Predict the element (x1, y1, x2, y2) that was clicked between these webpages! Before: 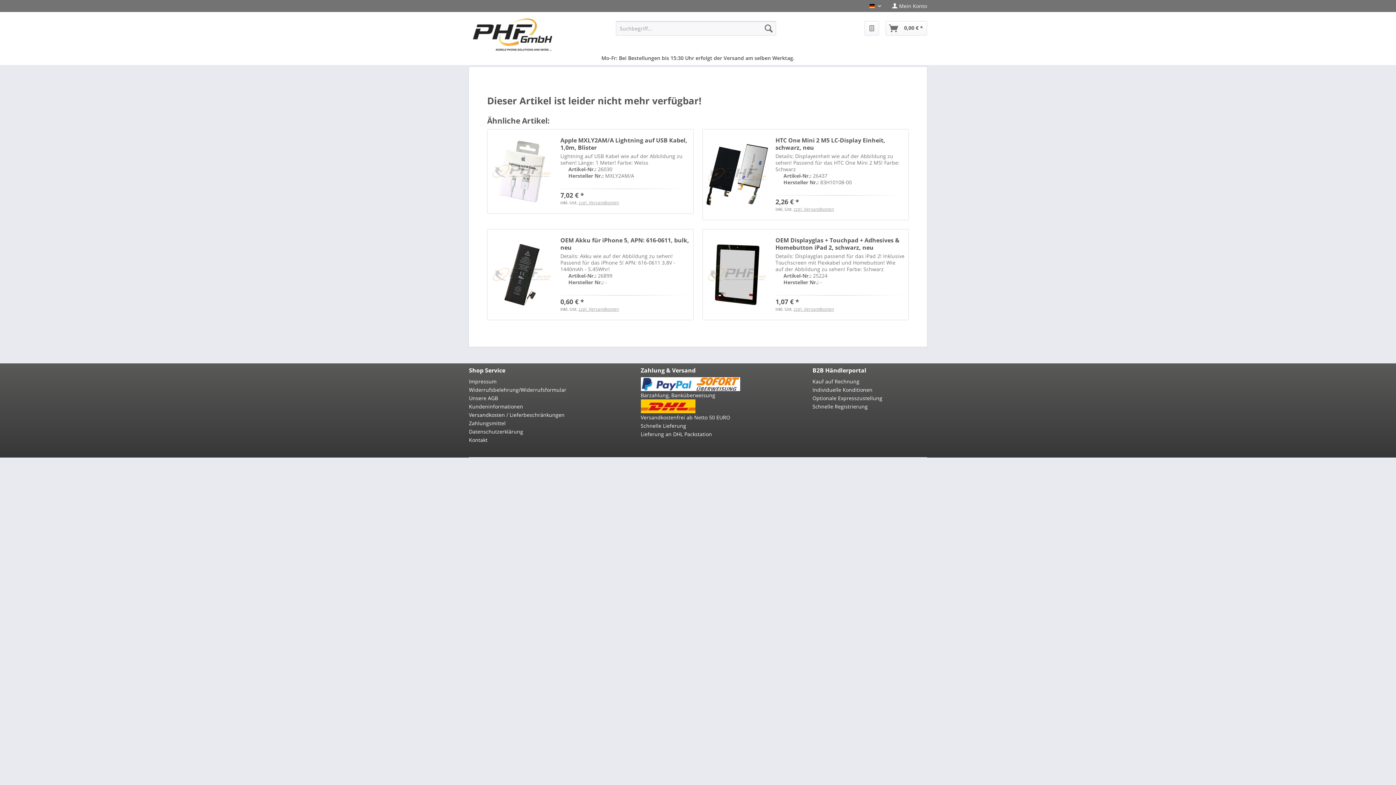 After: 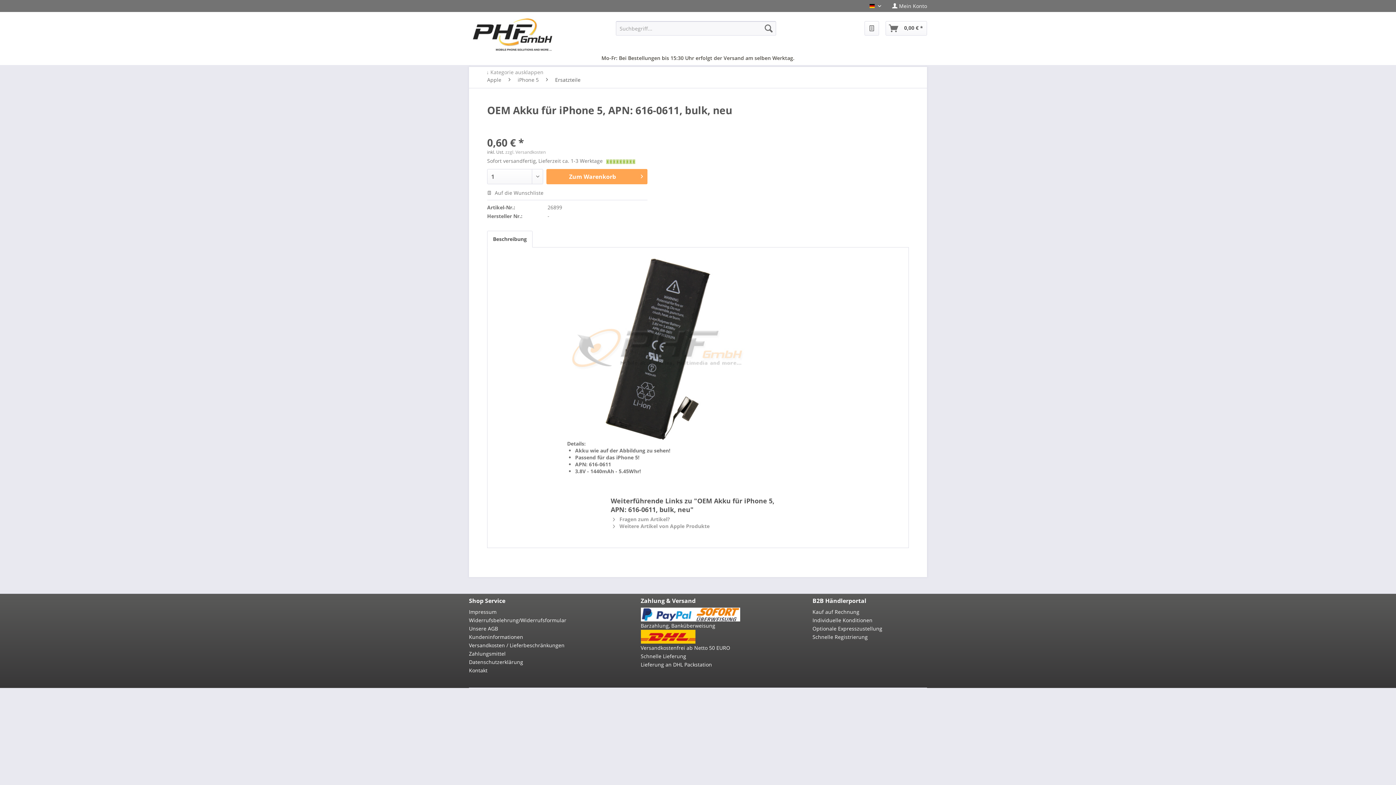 Action: label: OEM Akku für iPhone 5, APN: 616-0611, bulk, neu bbox: (560, 236, 689, 251)